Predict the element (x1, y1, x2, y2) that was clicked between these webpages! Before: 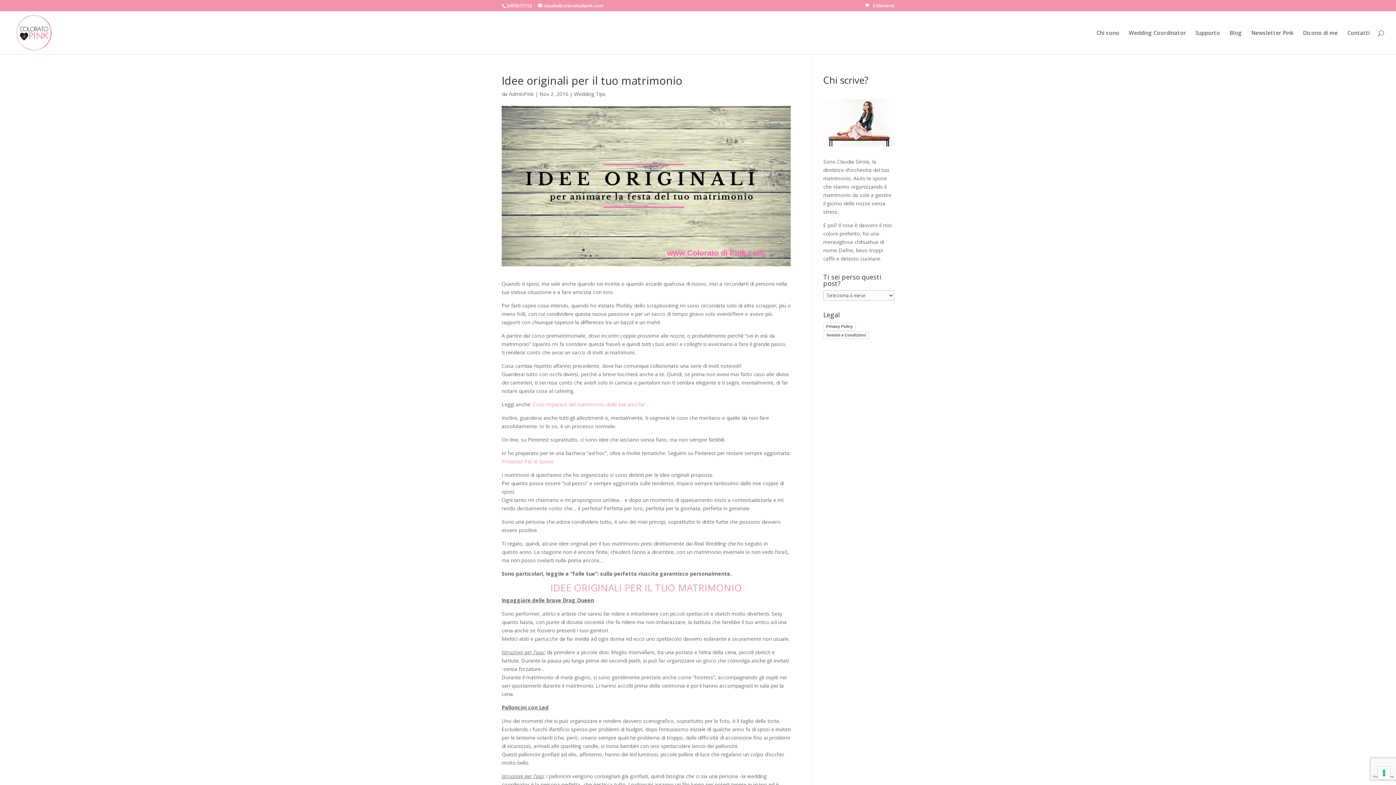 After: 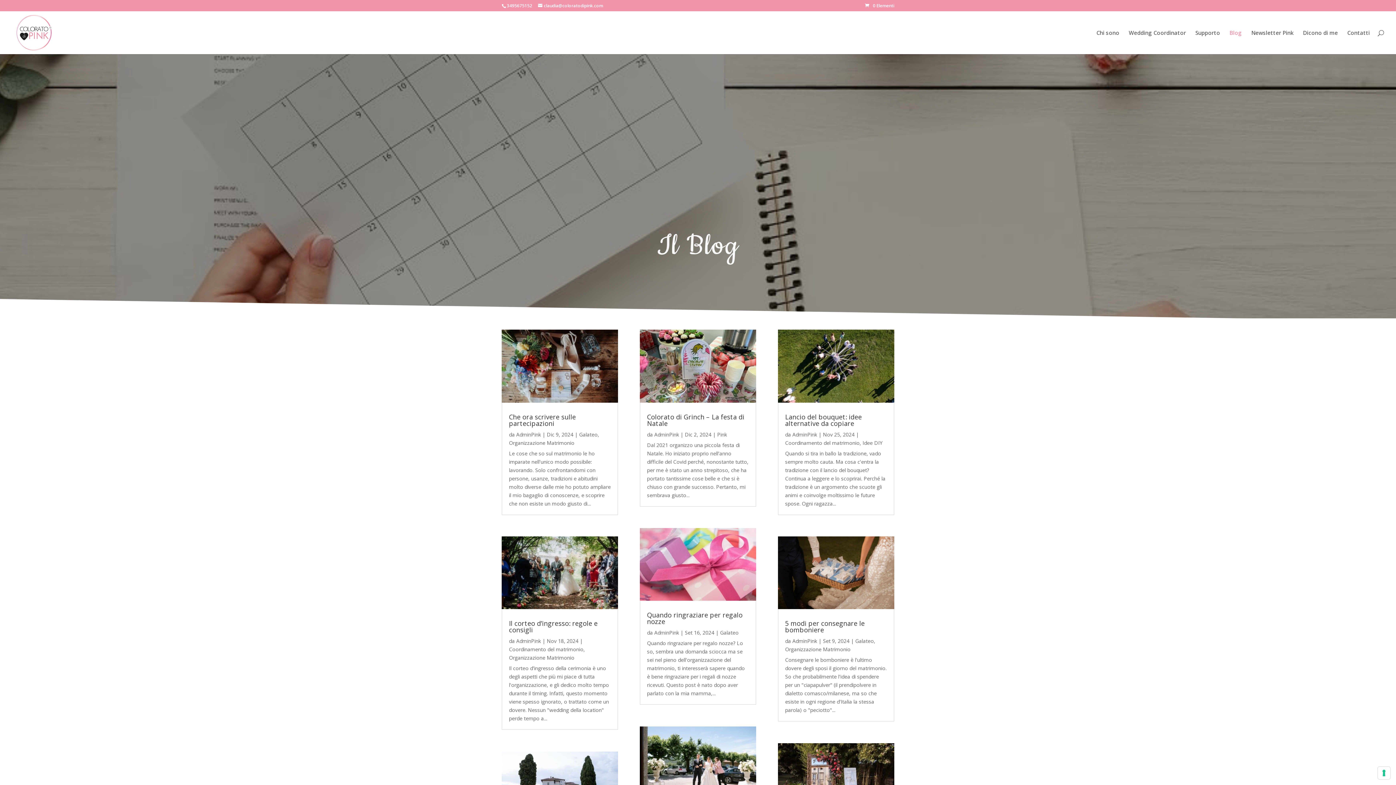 Action: bbox: (1229, 30, 1242, 54) label: Blog